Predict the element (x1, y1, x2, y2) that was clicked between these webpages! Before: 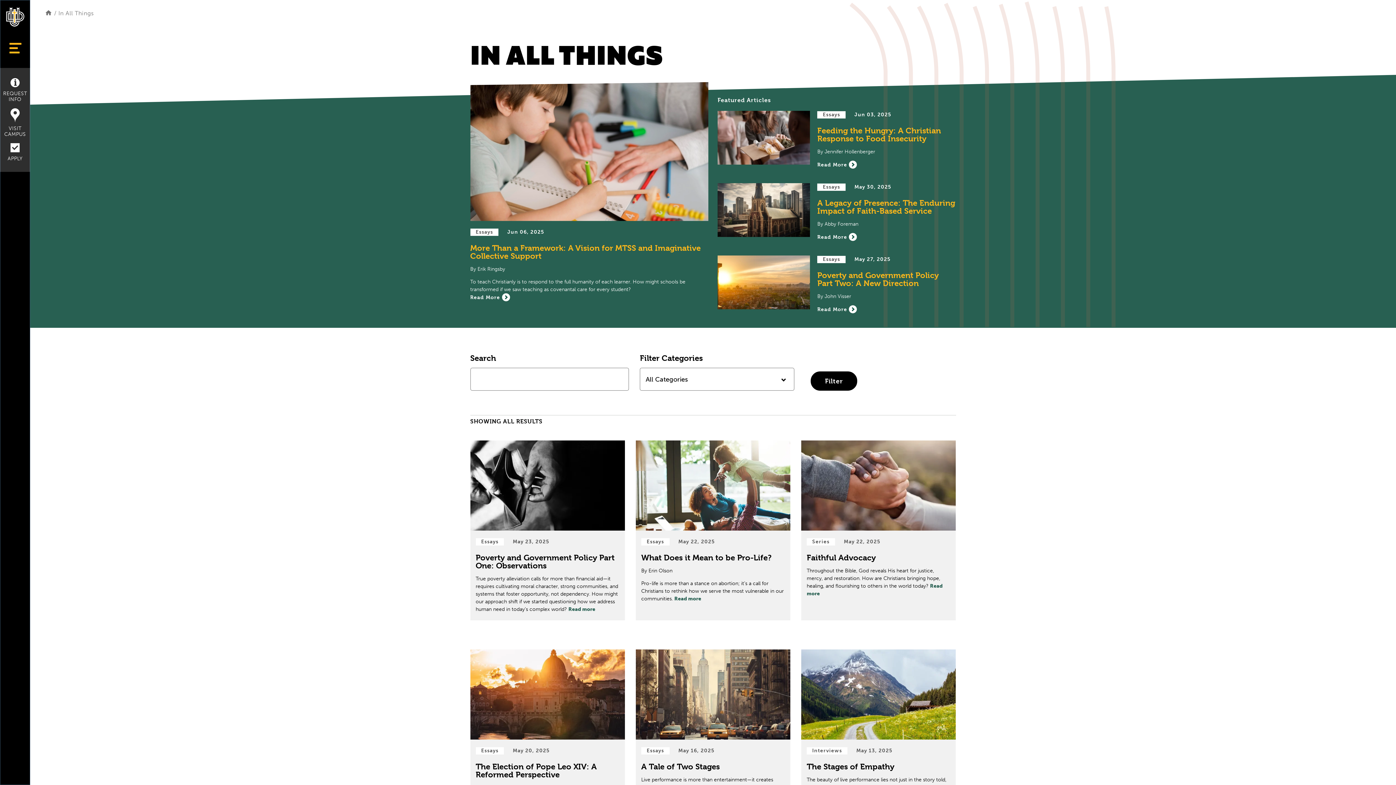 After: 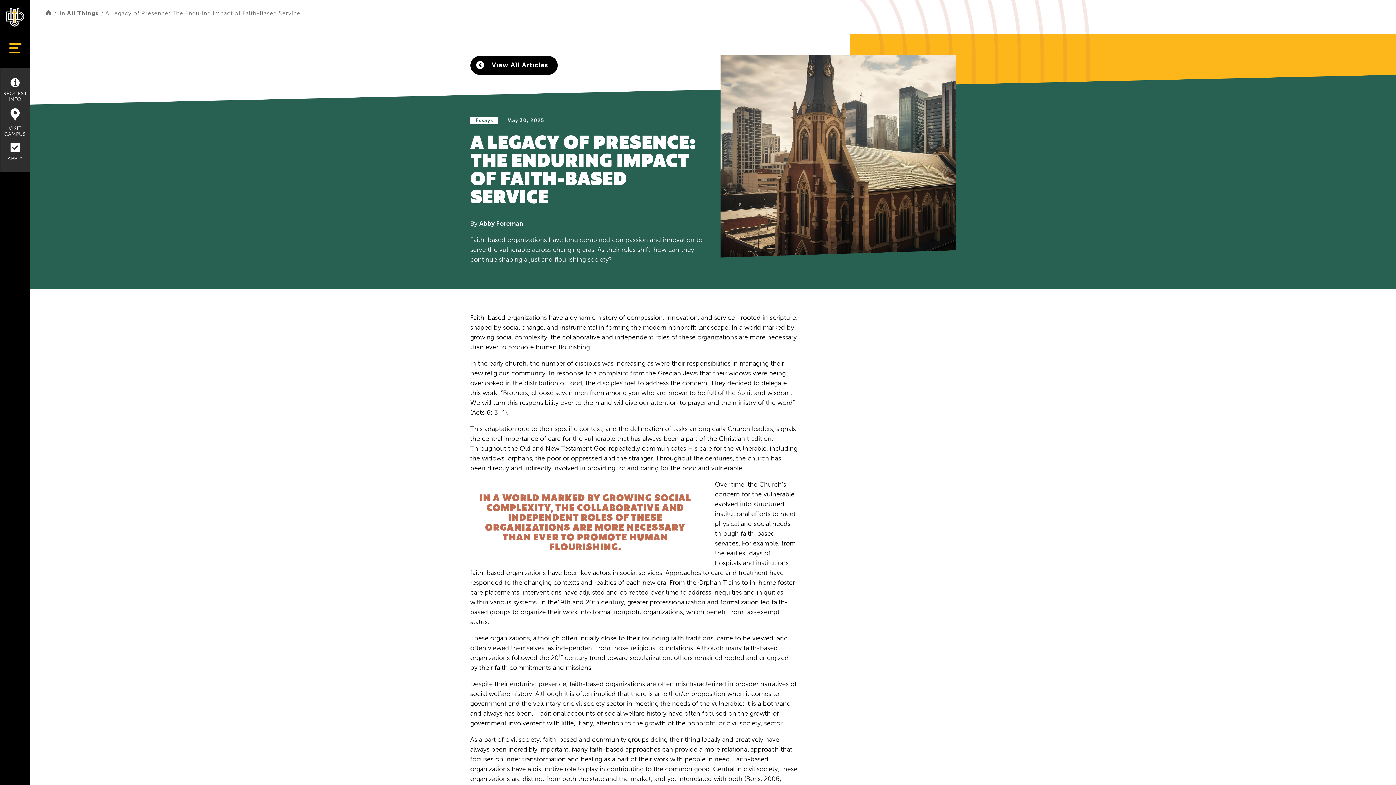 Action: bbox: (717, 183, 956, 241) label: Essays May 30, 2025
A Legacy of Presence: The Enduring Impact of Faith-Based Service

By Abby Foreman

Read More